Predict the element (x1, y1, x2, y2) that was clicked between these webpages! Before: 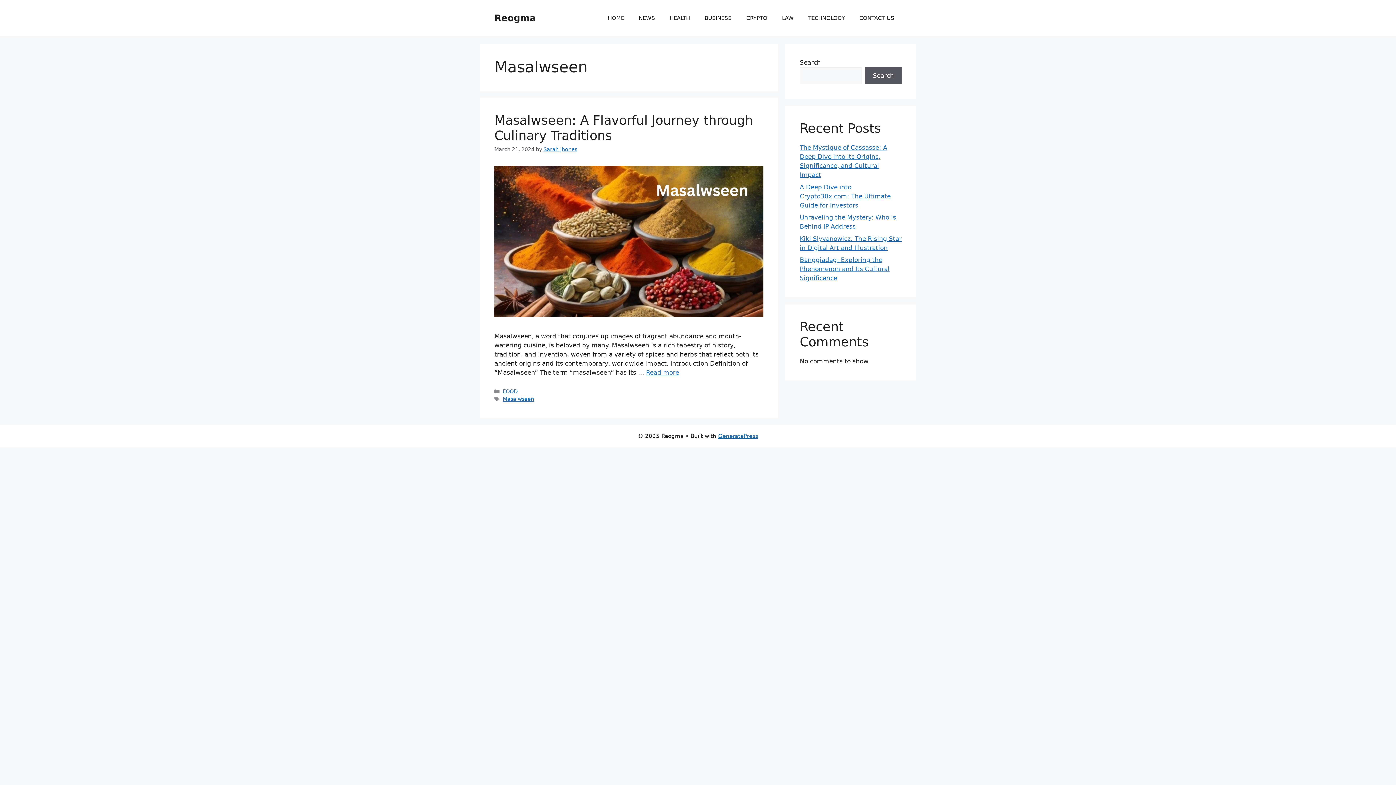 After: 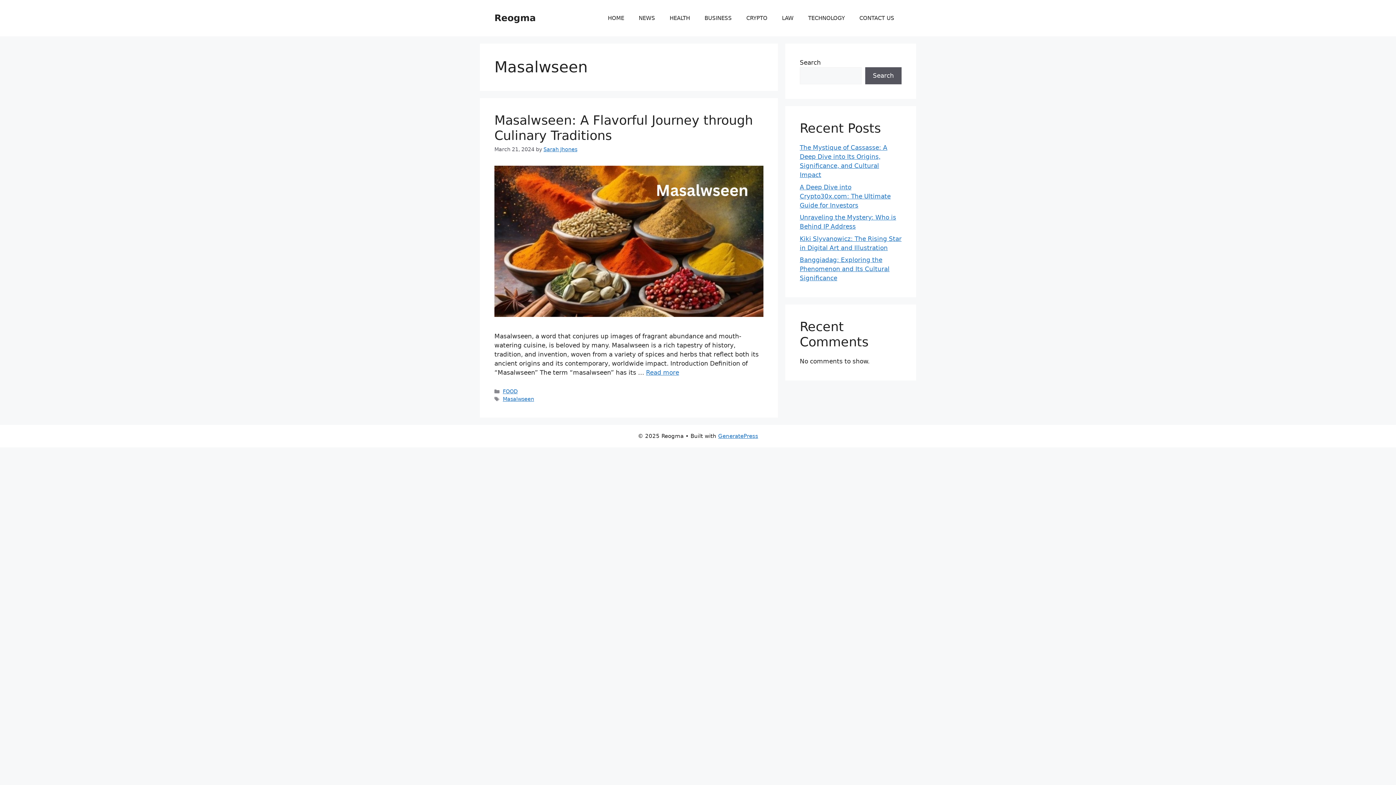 Action: bbox: (502, 396, 534, 402) label: Masalwseen